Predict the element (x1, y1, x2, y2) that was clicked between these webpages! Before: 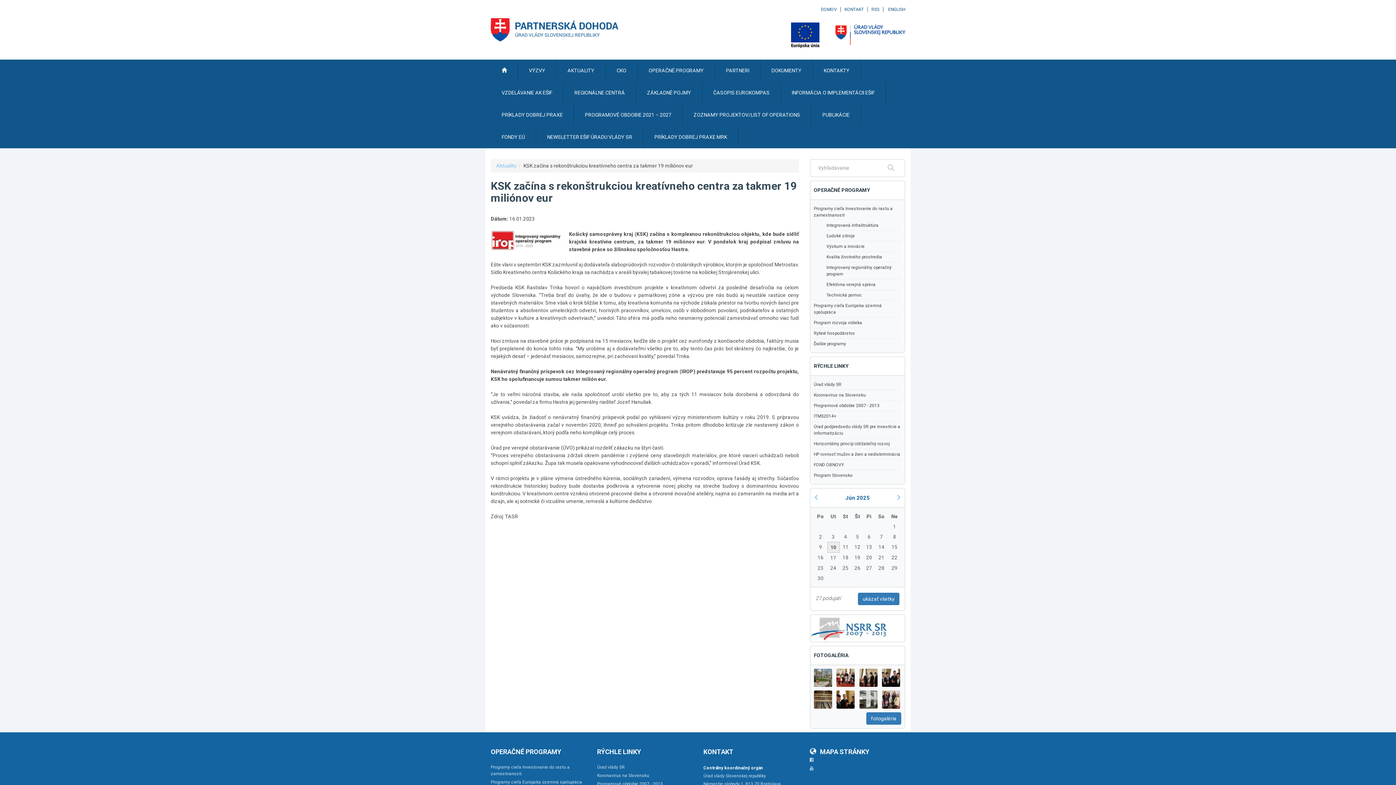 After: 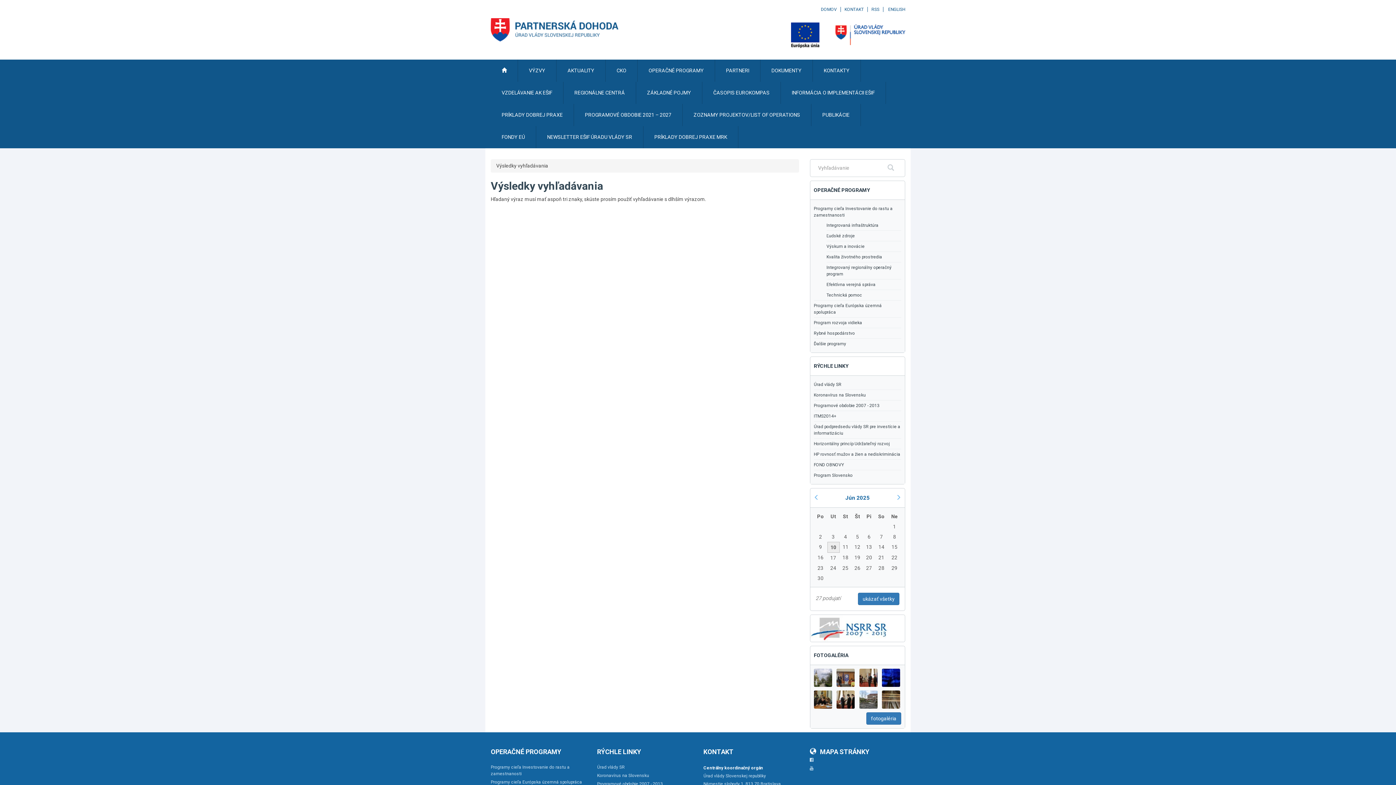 Action: bbox: (887, 163, 894, 173) label: Hľadať